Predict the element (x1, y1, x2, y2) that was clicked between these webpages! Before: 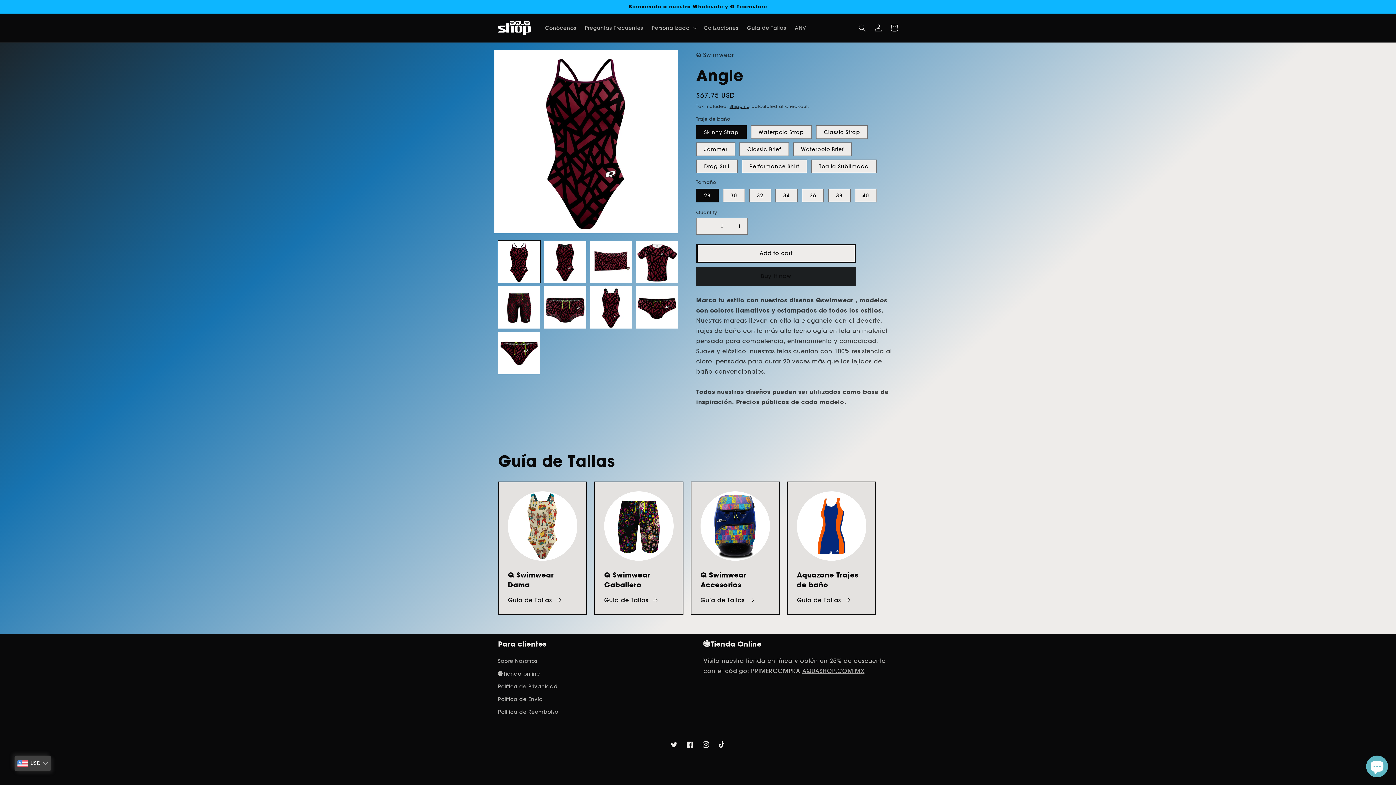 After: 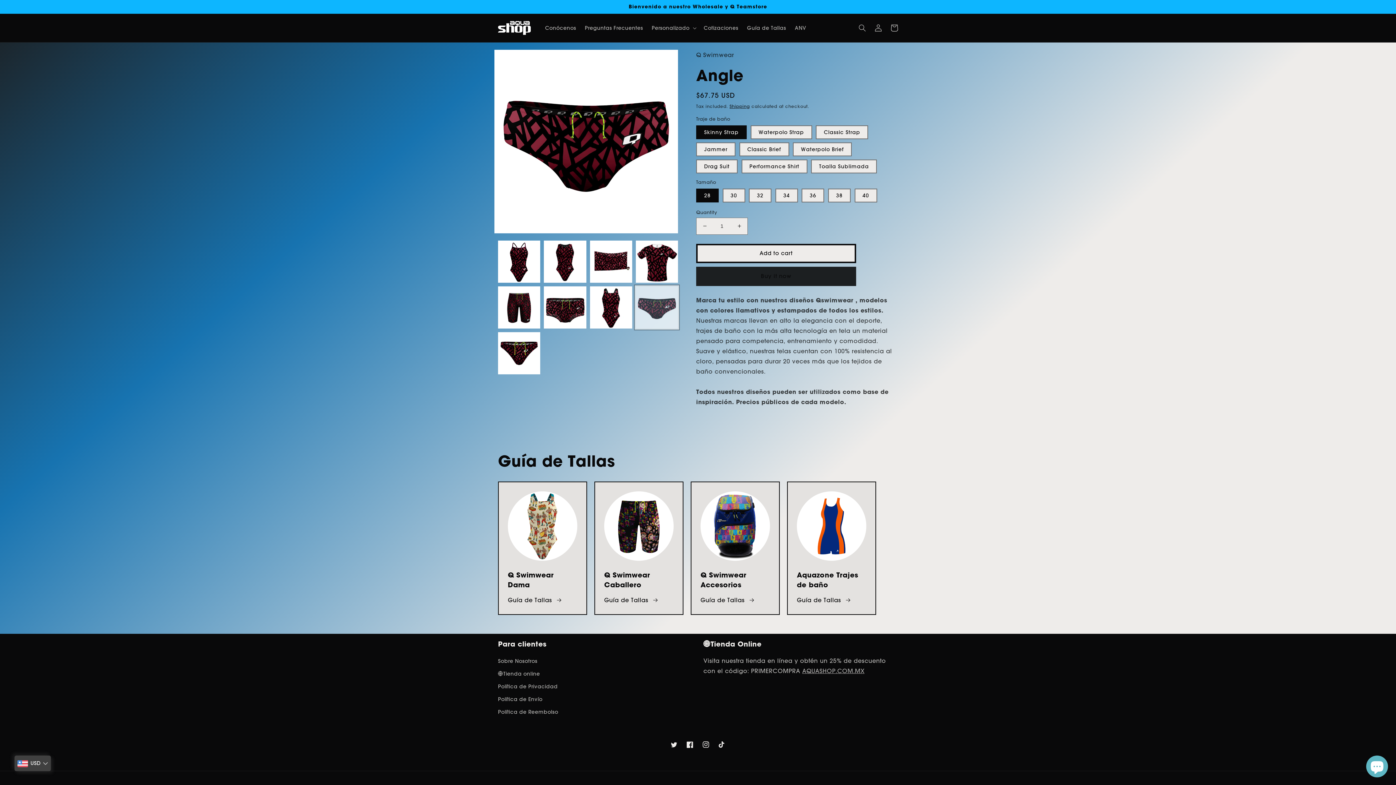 Action: label: Load image 8 in gallery view bbox: (635, 286, 678, 328)